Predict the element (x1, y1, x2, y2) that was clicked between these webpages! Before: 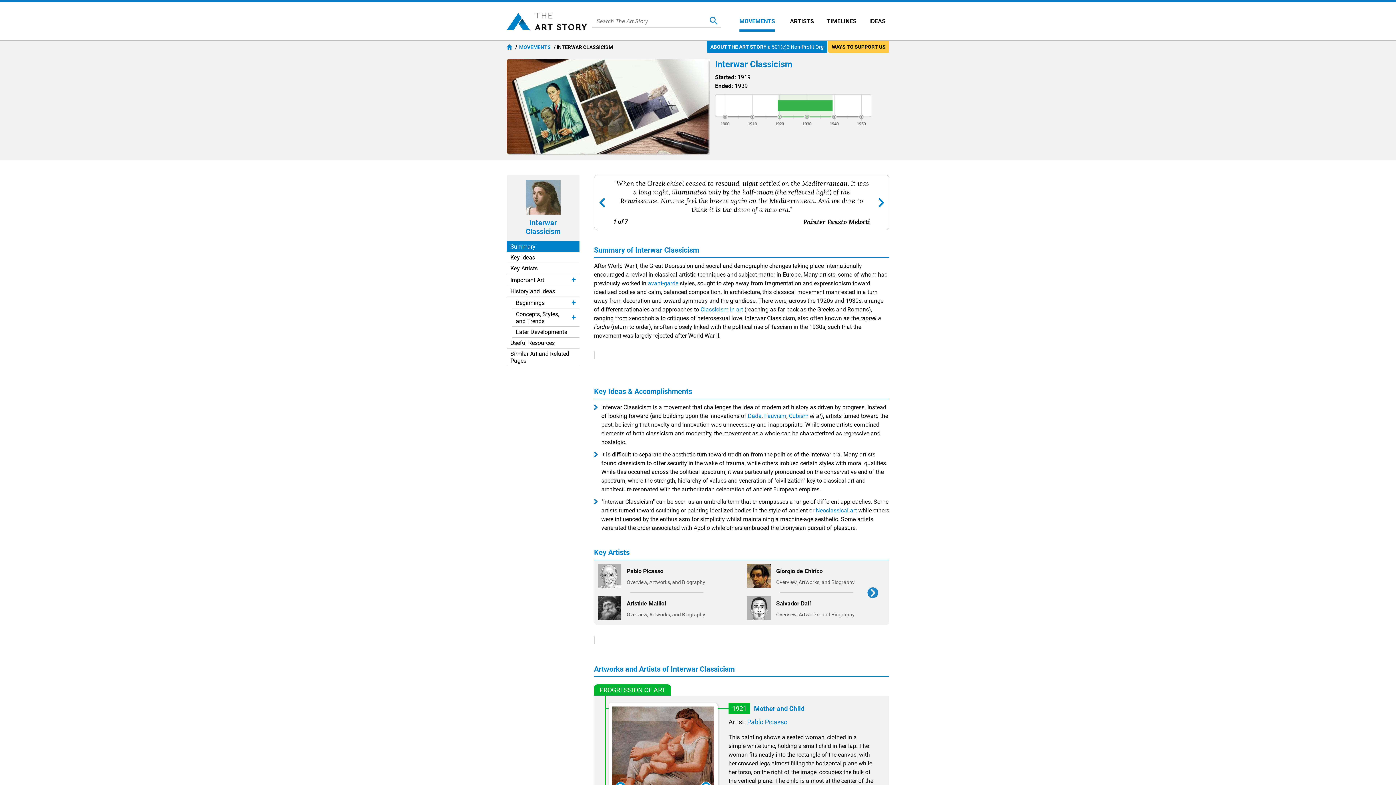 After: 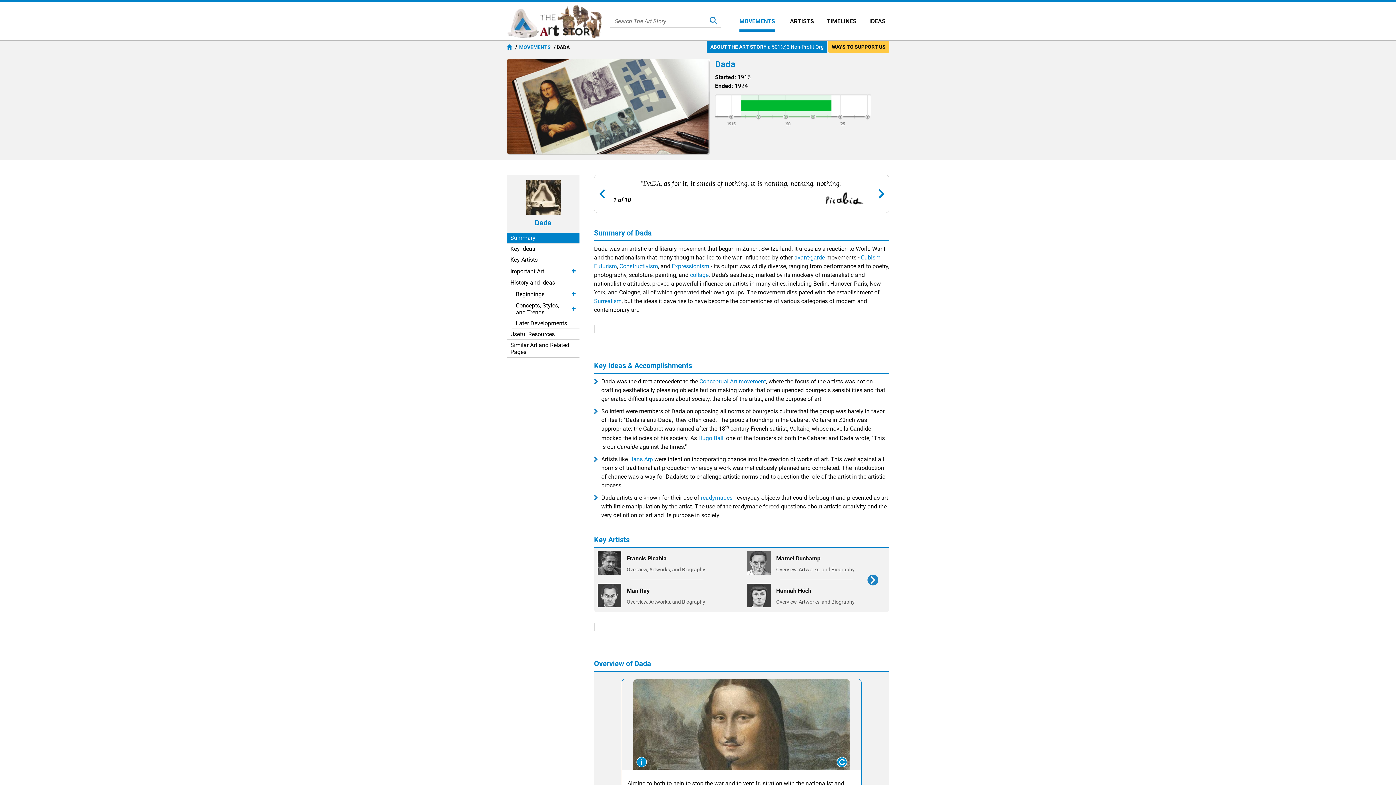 Action: label: Dada bbox: (748, 412, 761, 419)